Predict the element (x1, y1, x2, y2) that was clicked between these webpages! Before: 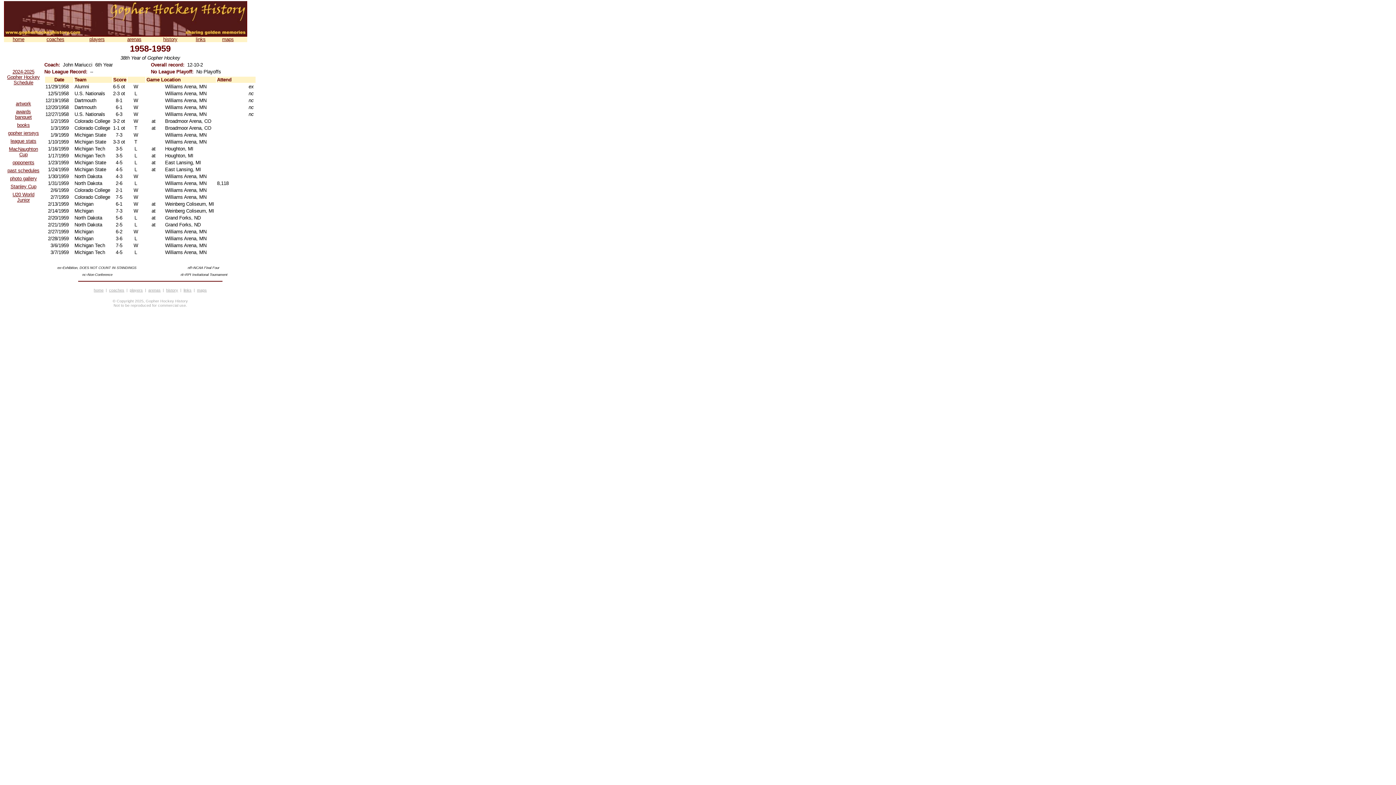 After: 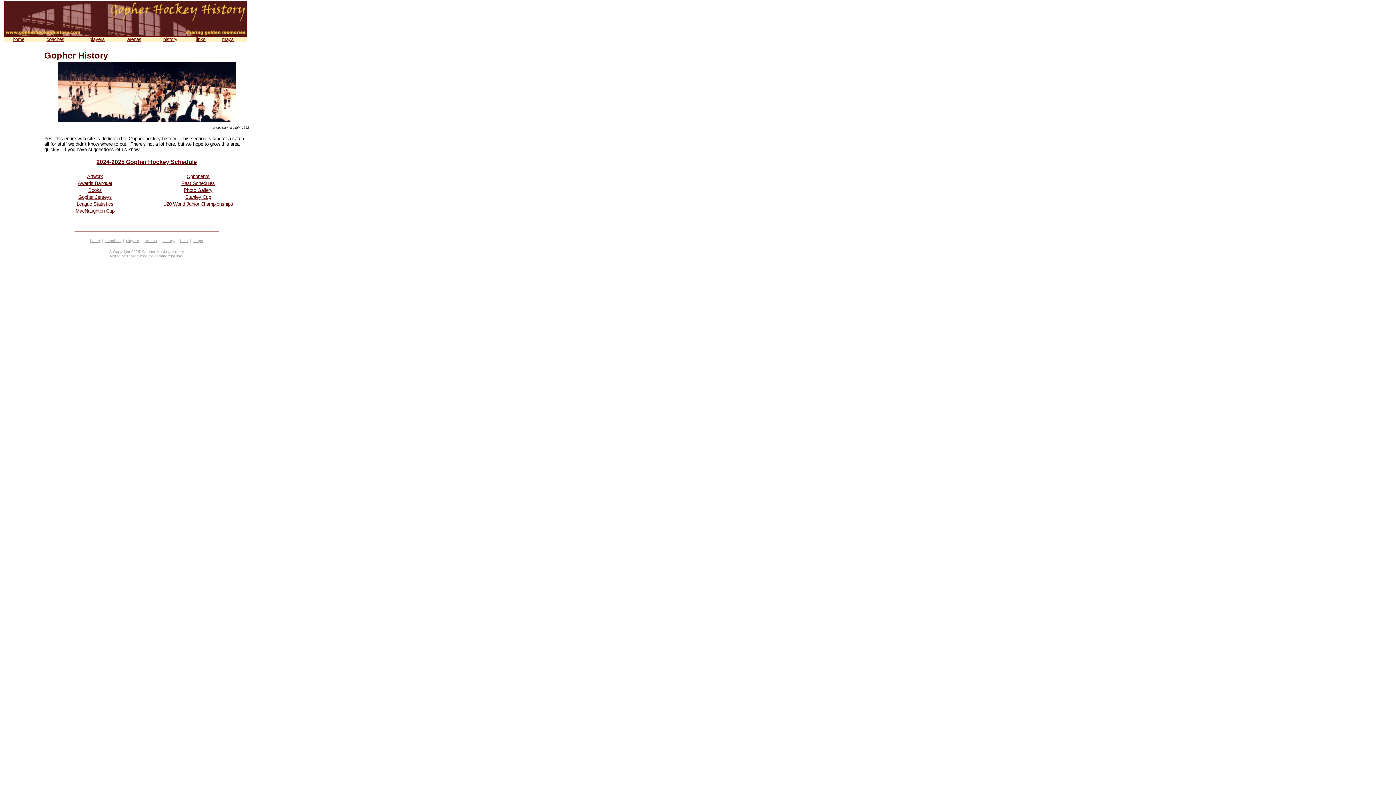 Action: bbox: (166, 288, 178, 292) label: history